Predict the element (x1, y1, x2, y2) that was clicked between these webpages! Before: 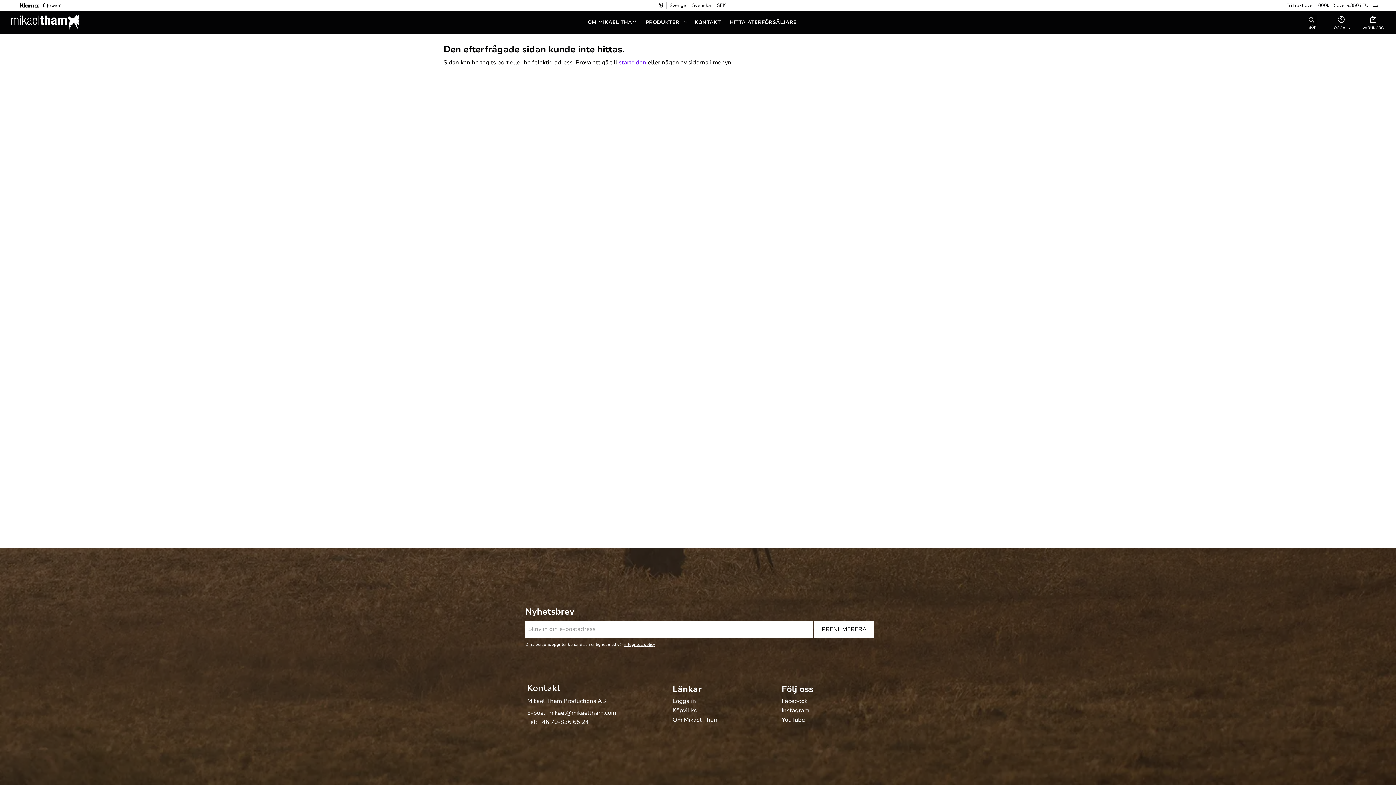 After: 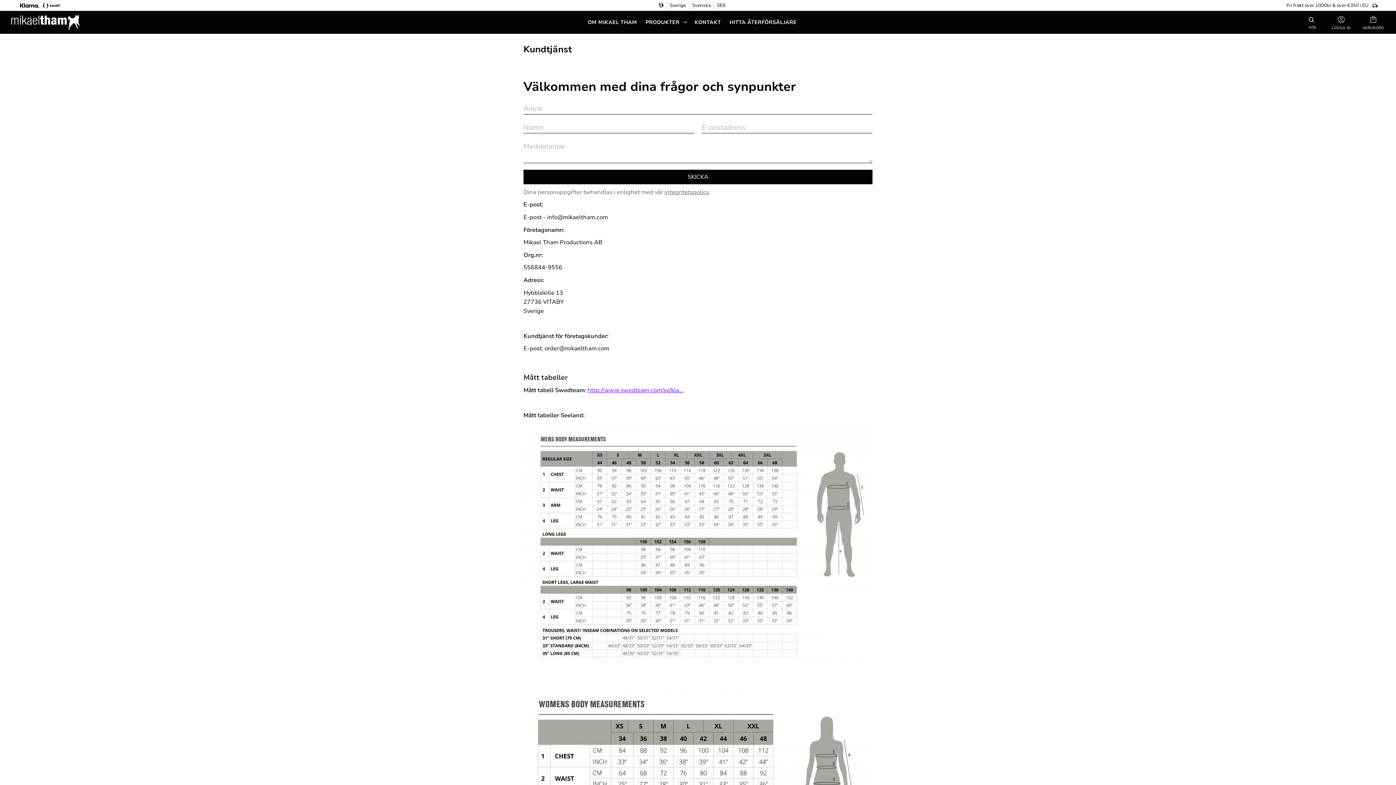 Action: label: KONTAKT bbox: (690, 16, 725, 28)